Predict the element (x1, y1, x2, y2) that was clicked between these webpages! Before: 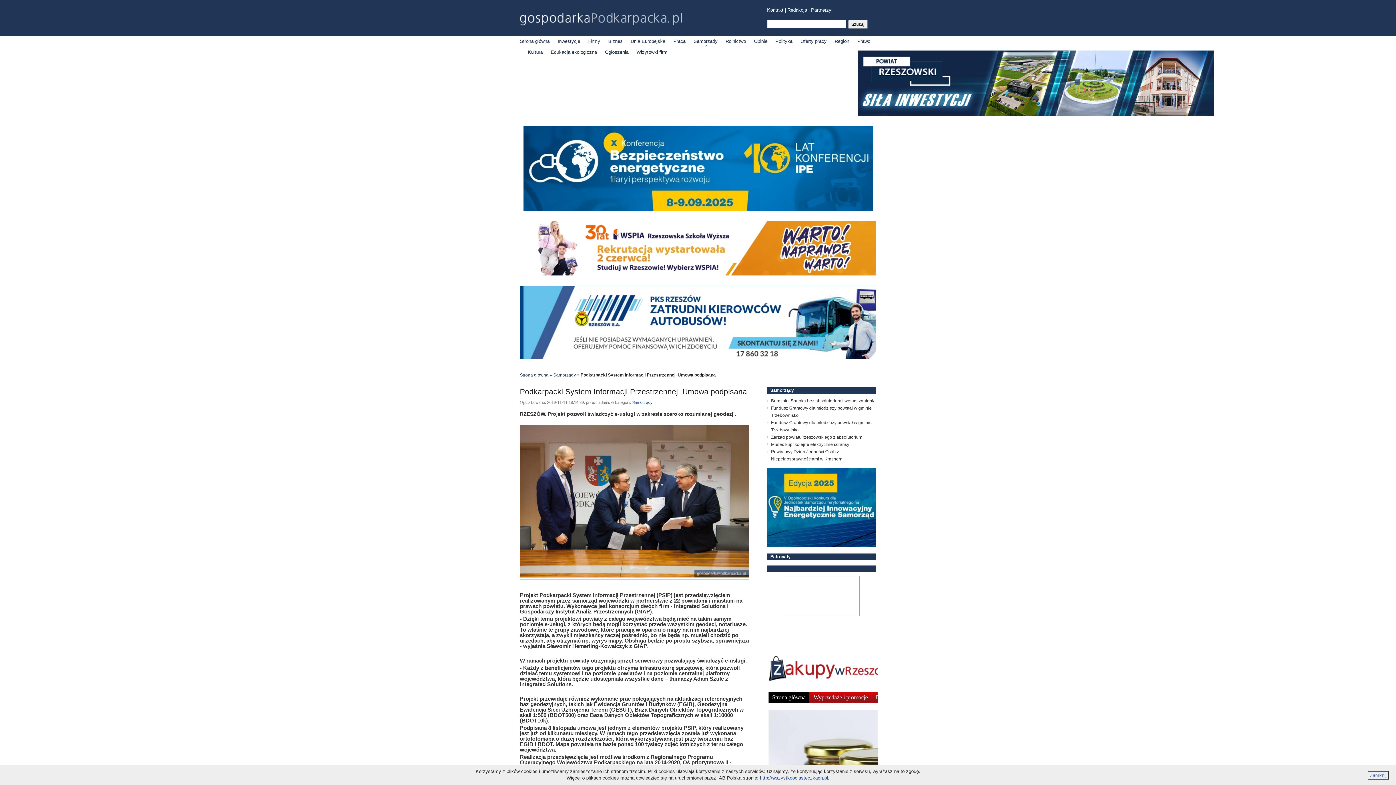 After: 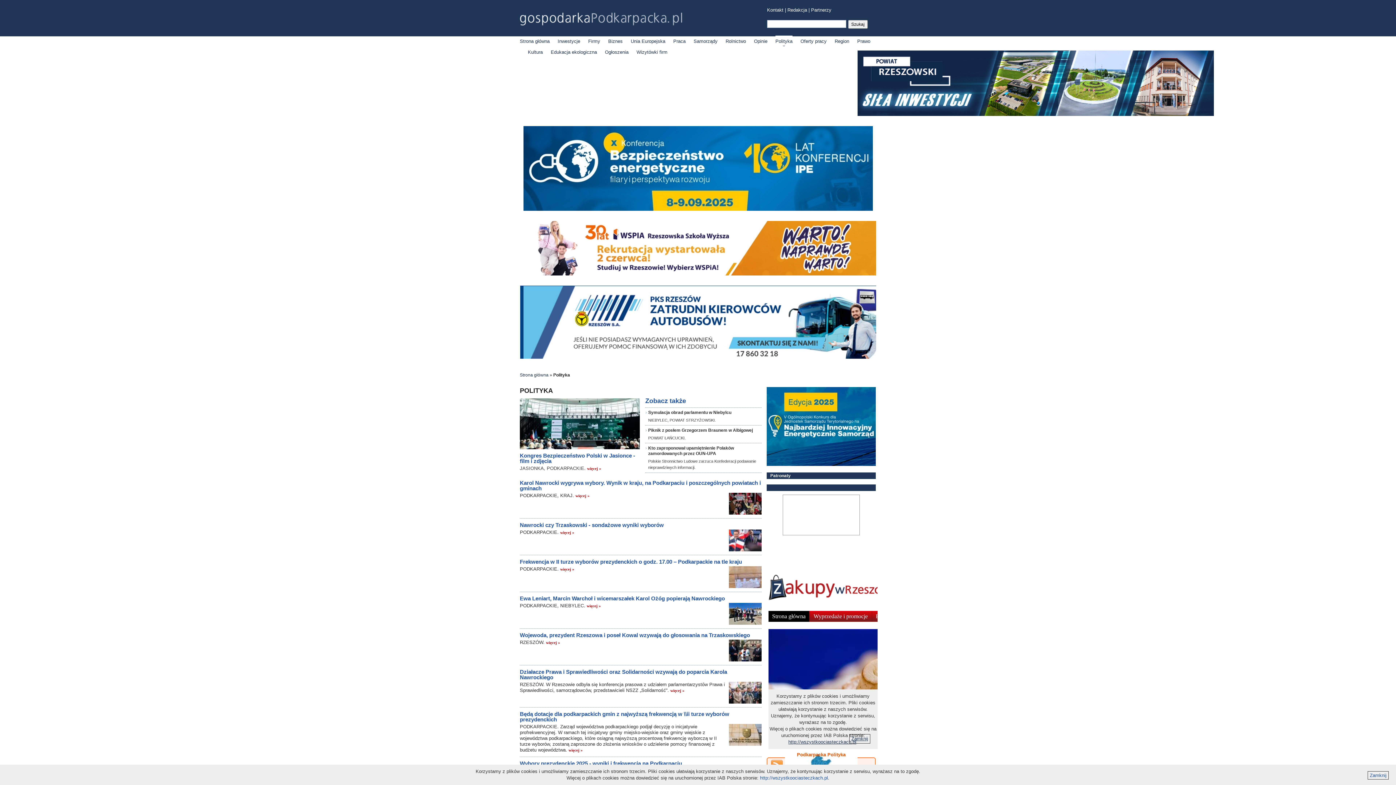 Action: label: Polityka bbox: (775, 35, 792, 46)